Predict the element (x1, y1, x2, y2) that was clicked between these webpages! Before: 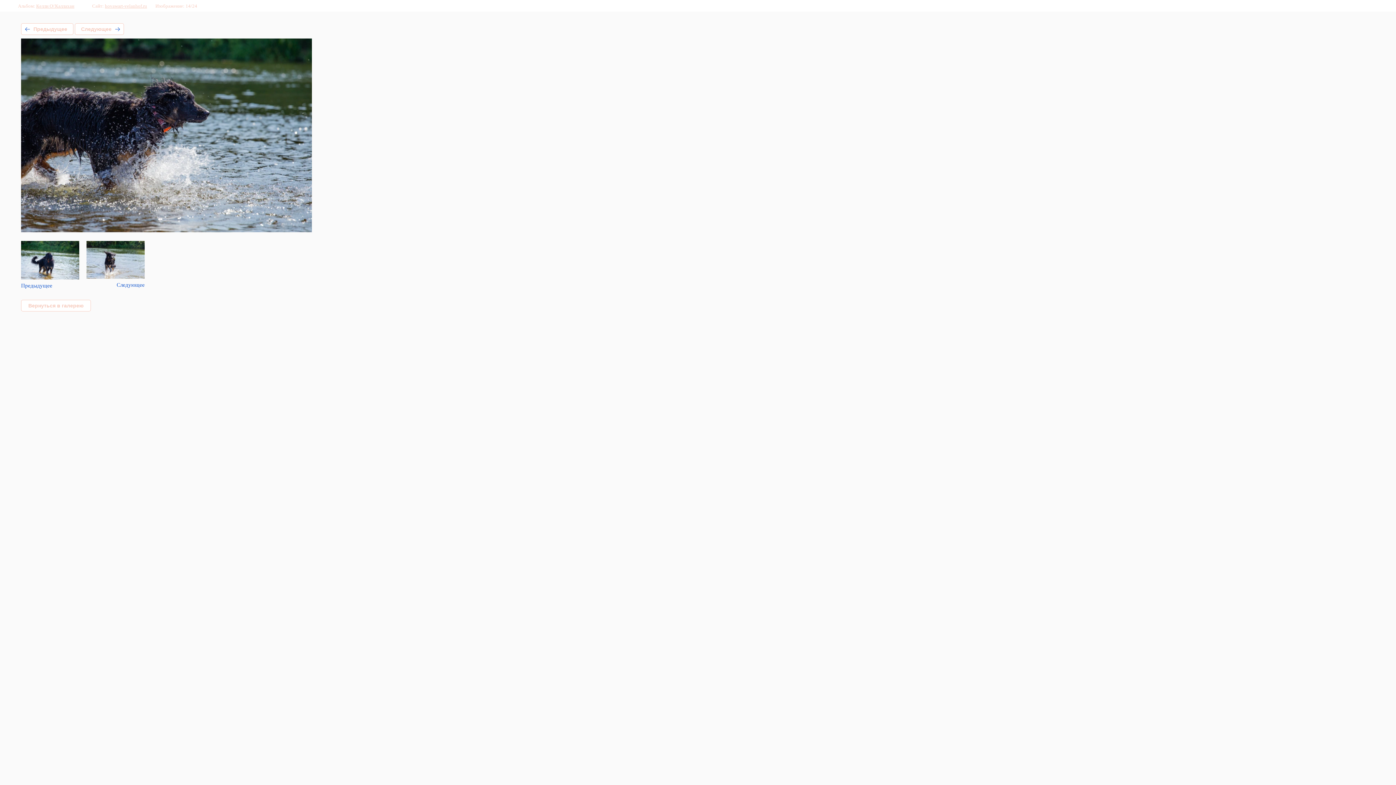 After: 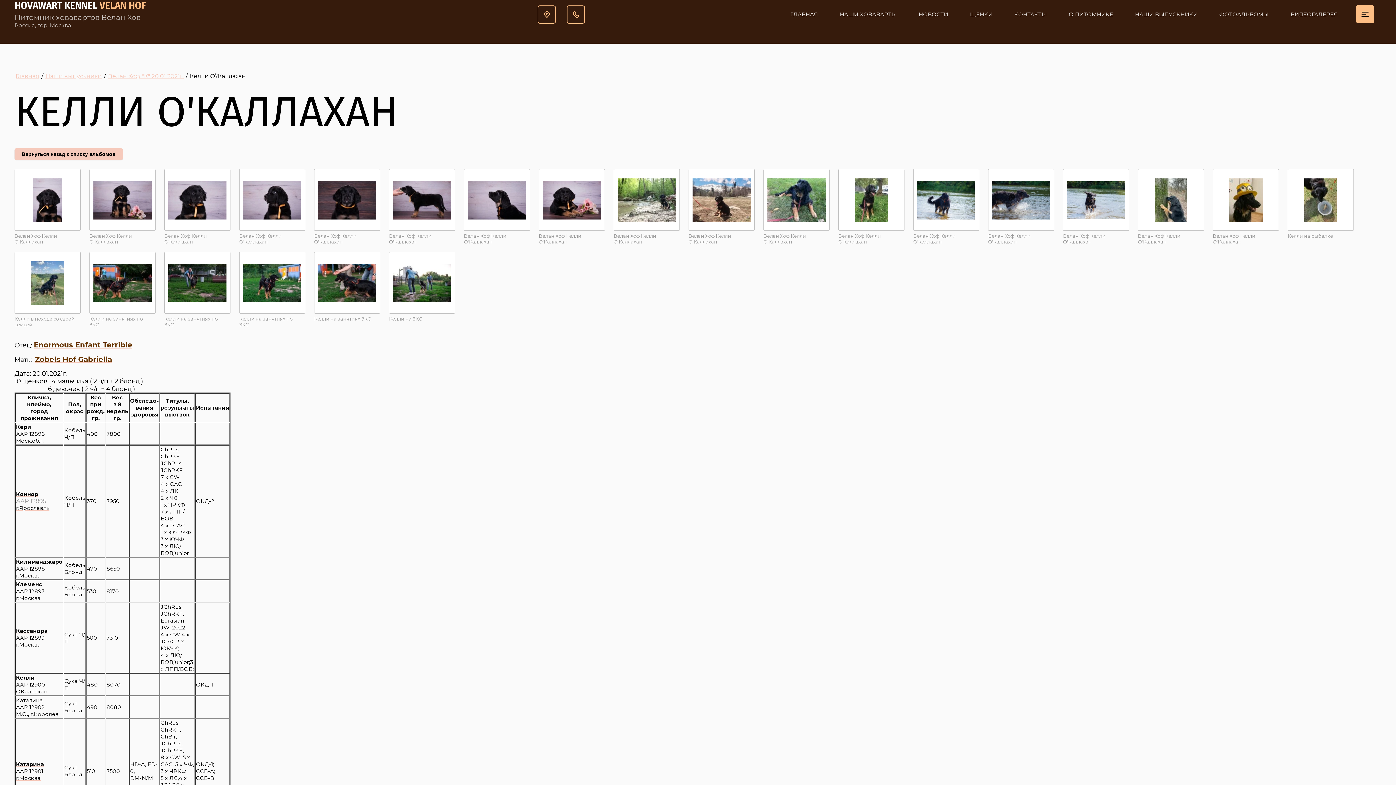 Action: bbox: (21, 300, 90, 311) label: Вернуться в галерею